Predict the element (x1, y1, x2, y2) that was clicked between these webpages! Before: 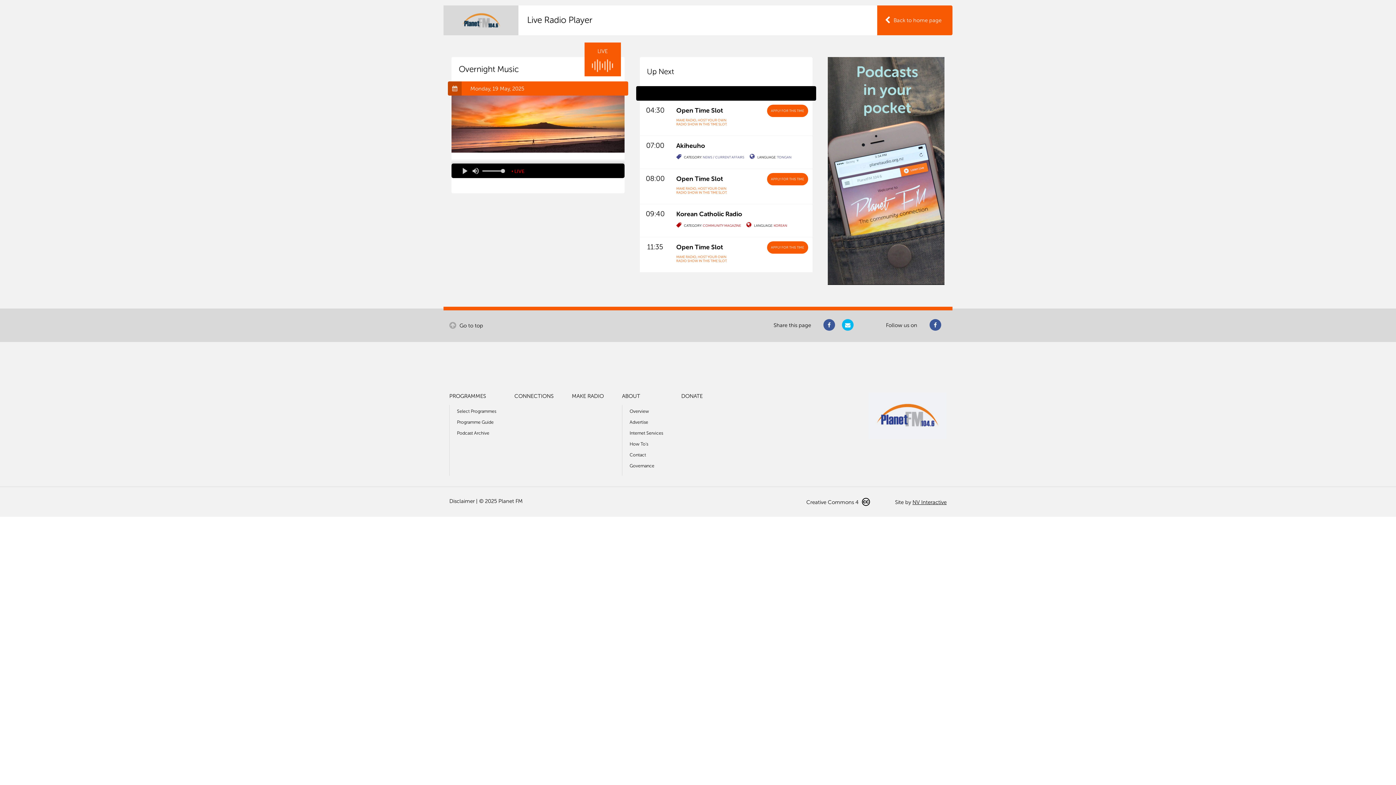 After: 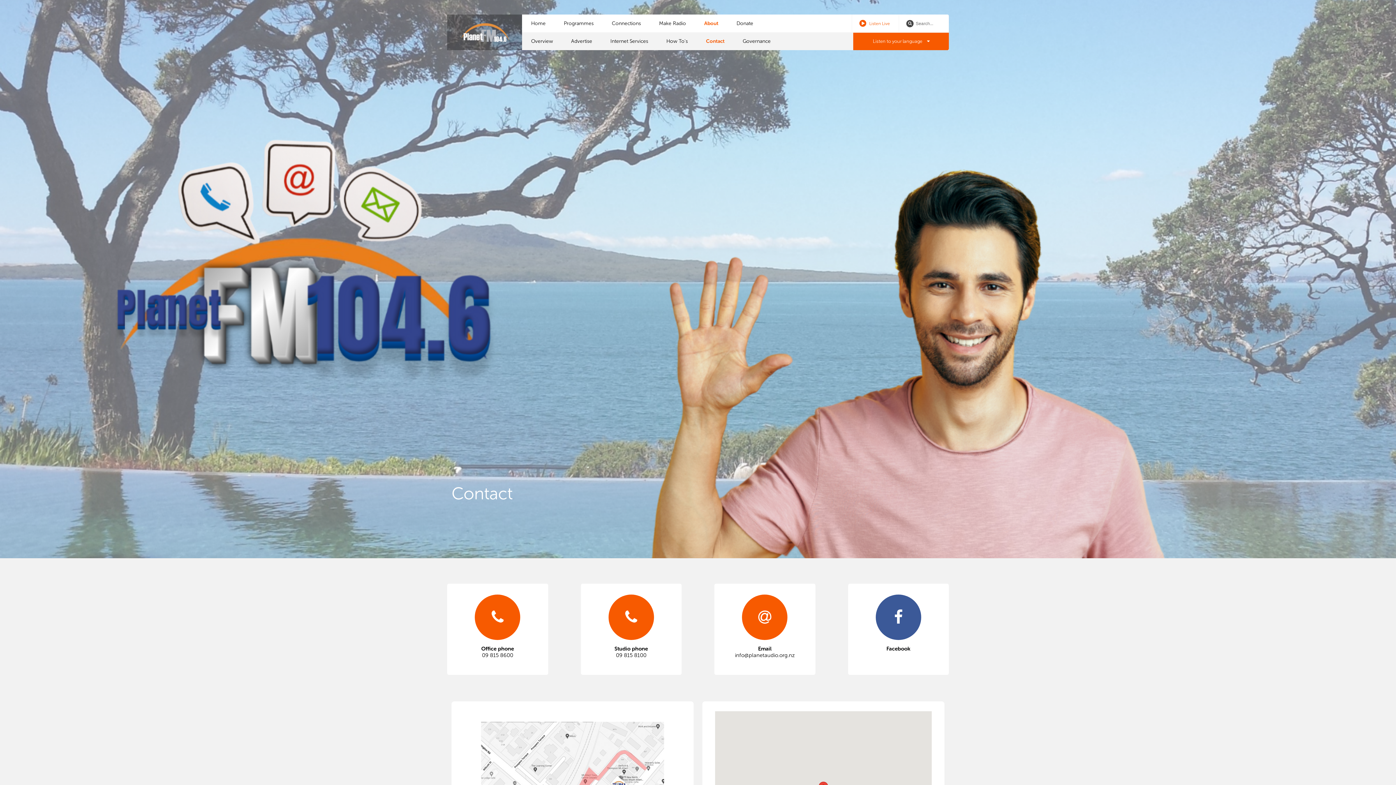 Action: bbox: (629, 452, 646, 457) label: Contact